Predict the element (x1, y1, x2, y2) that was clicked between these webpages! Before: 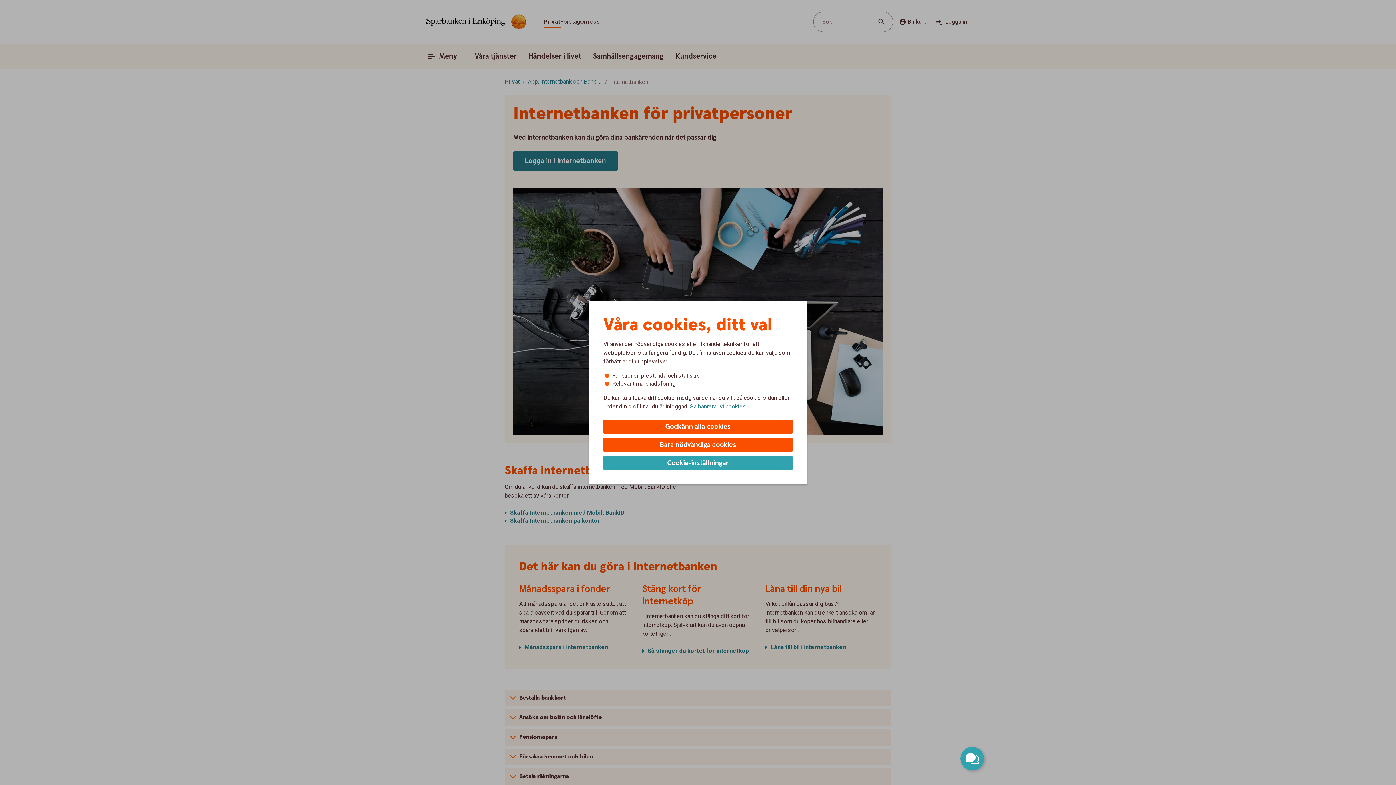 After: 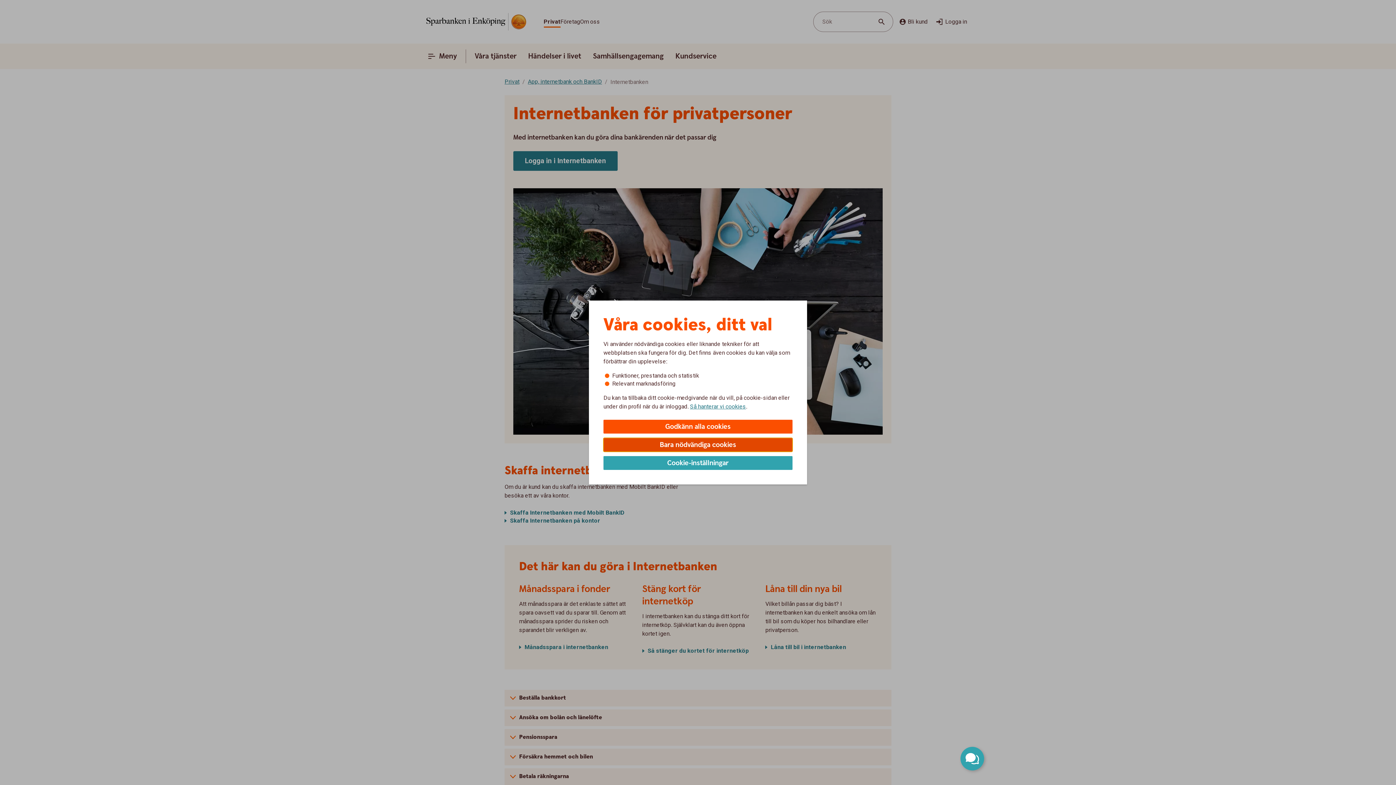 Action: label: Bara nödvändiga cookies bbox: (603, 438, 792, 452)